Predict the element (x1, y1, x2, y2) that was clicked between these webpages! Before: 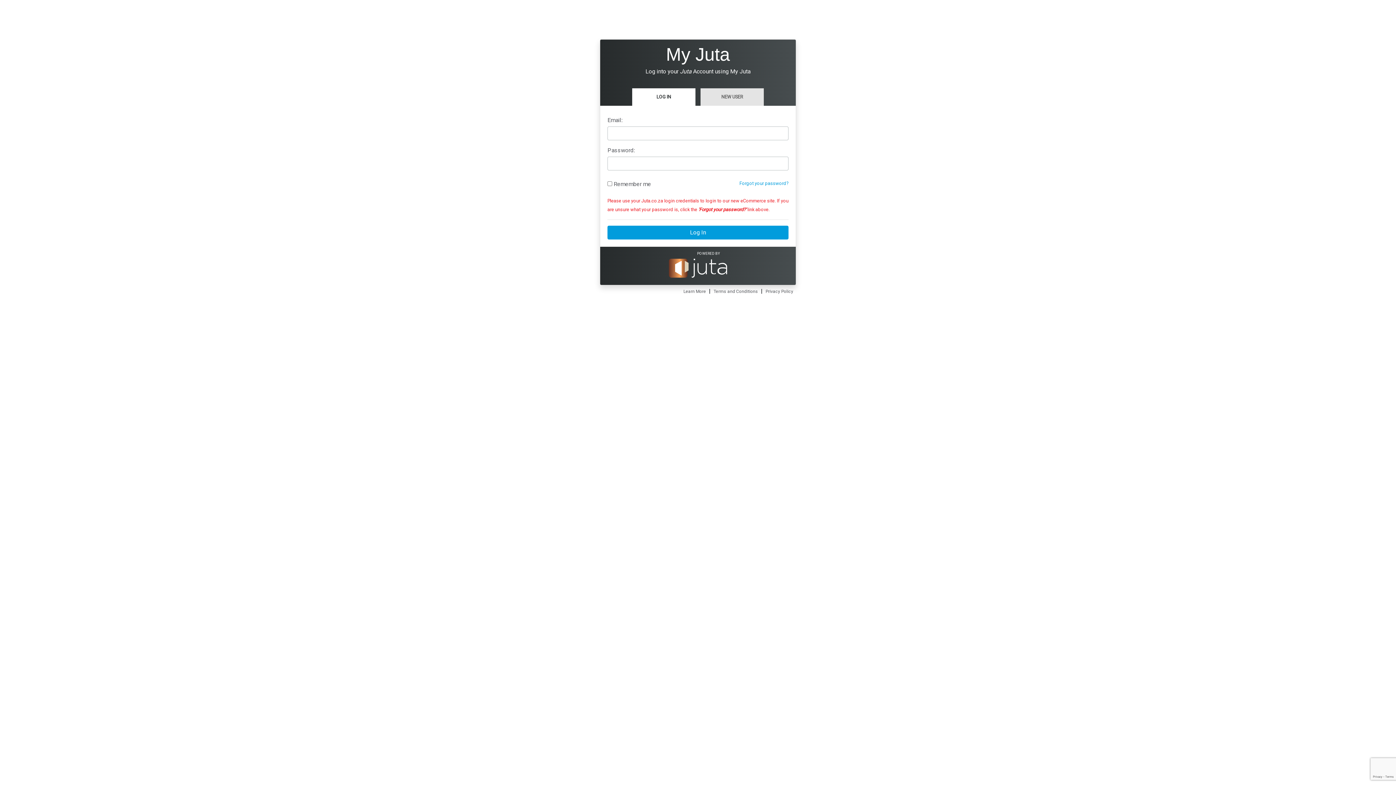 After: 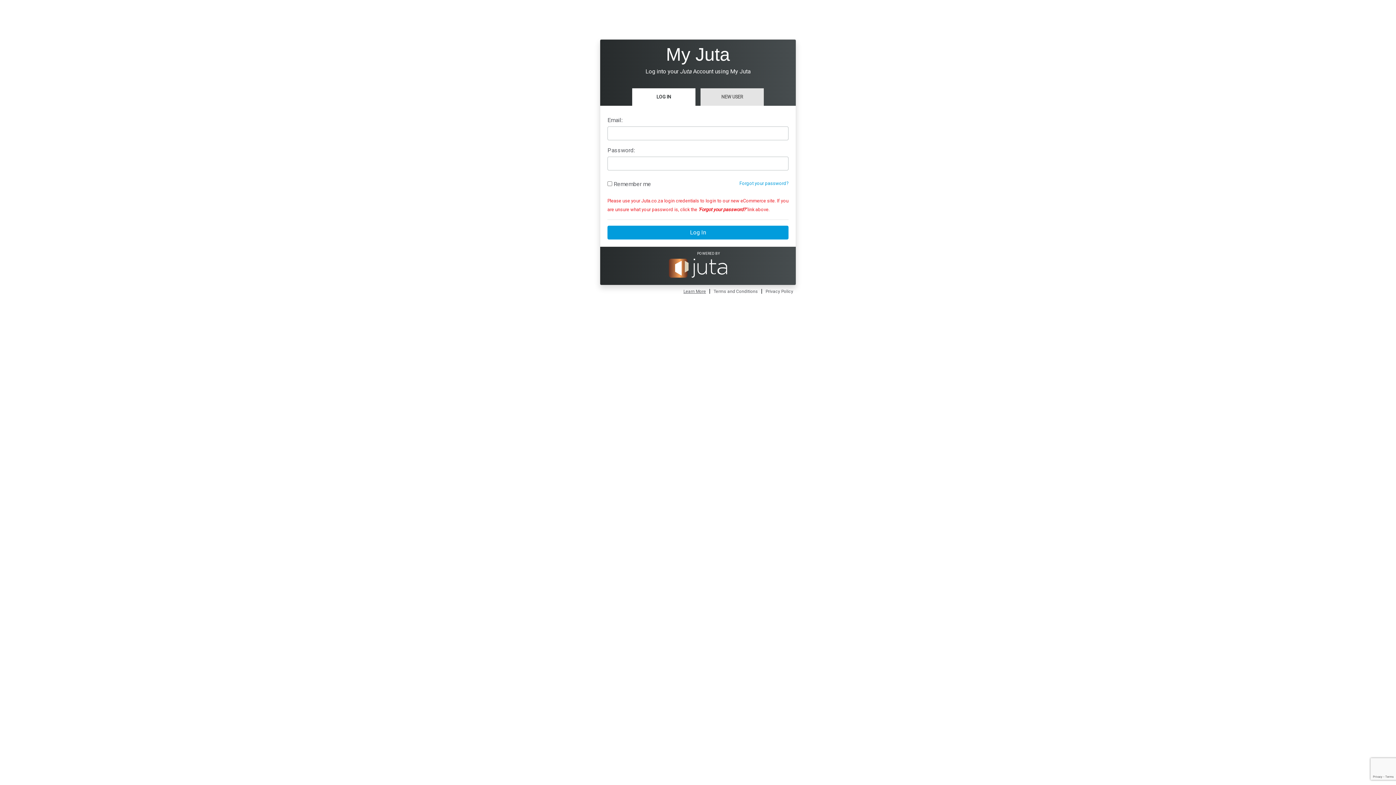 Action: label: Learn More bbox: (682, 287, 707, 295)